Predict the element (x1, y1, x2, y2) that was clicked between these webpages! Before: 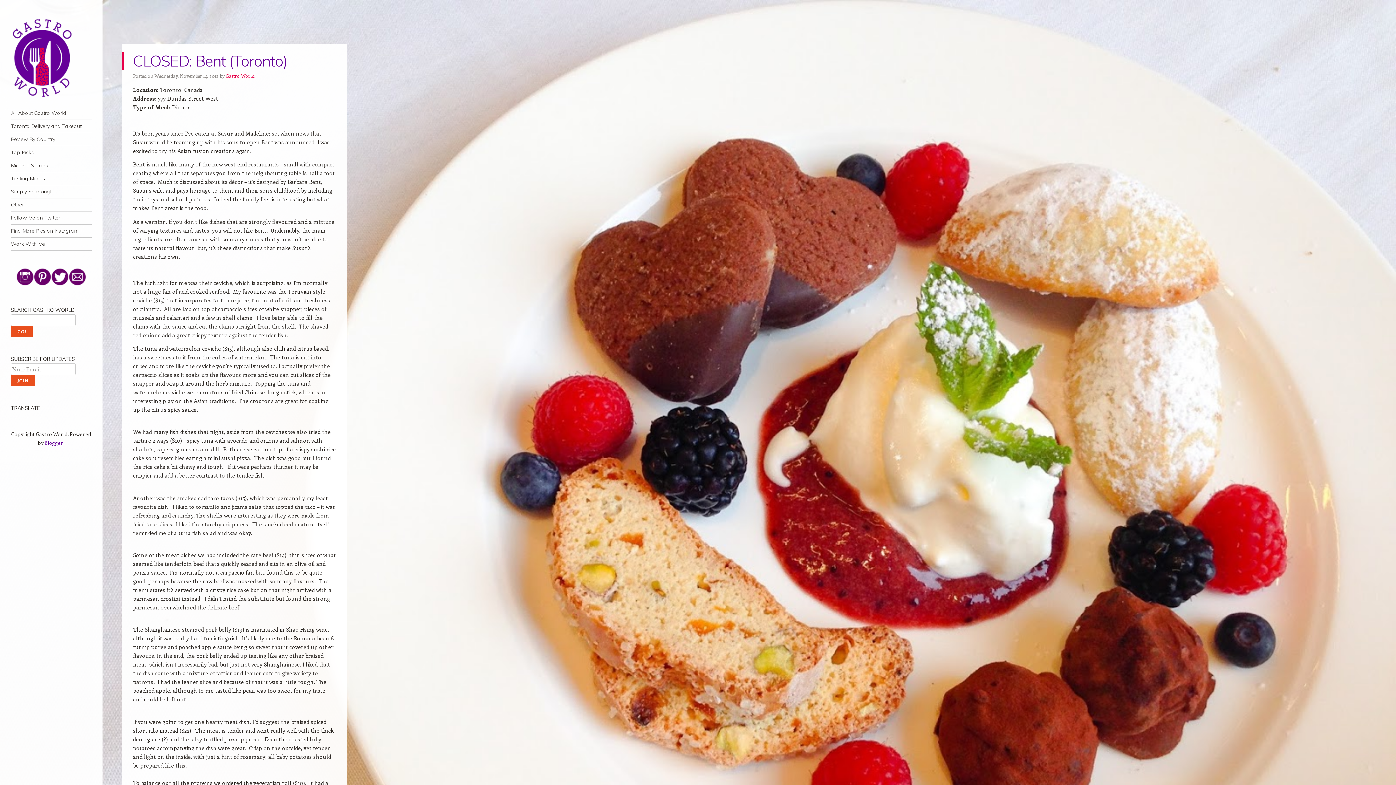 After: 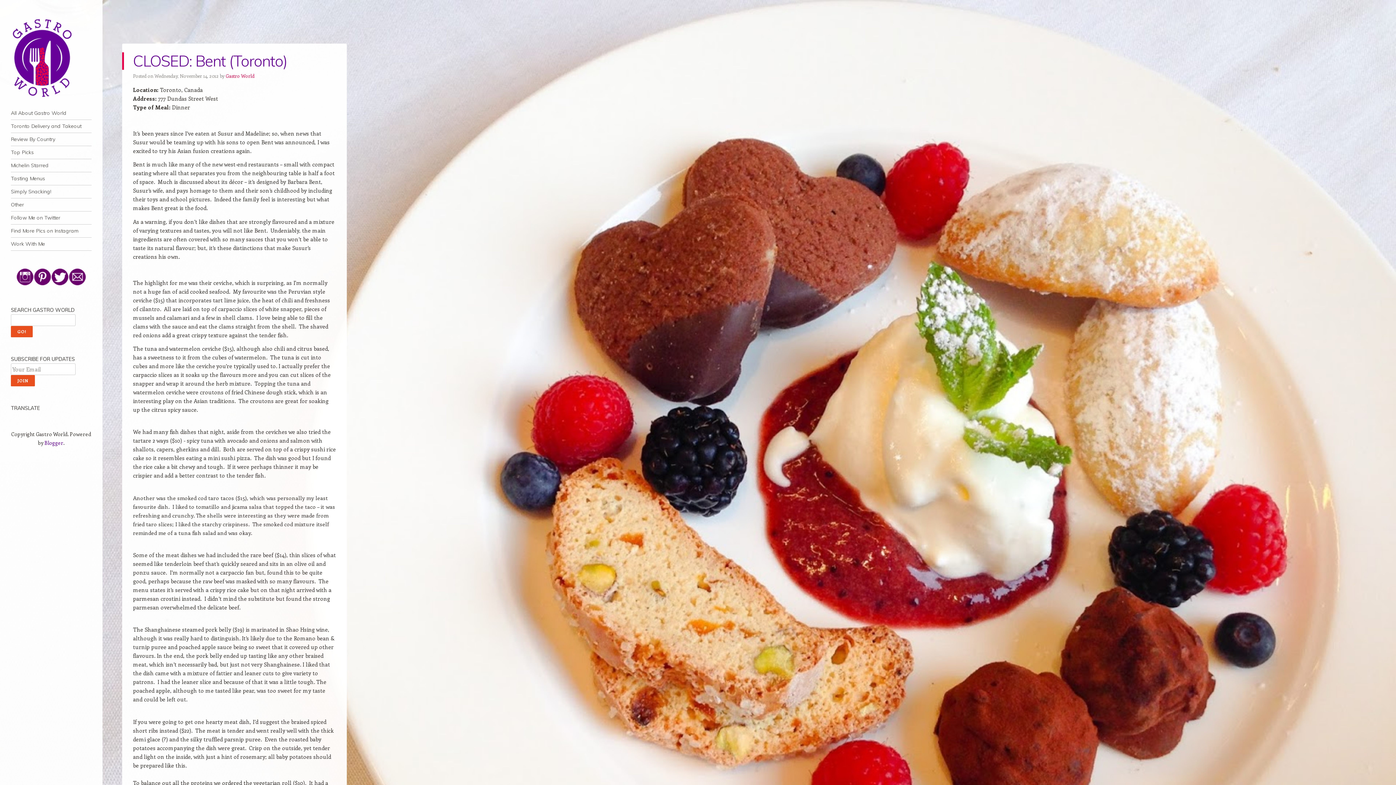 Action: bbox: (68, 280, 86, 287)